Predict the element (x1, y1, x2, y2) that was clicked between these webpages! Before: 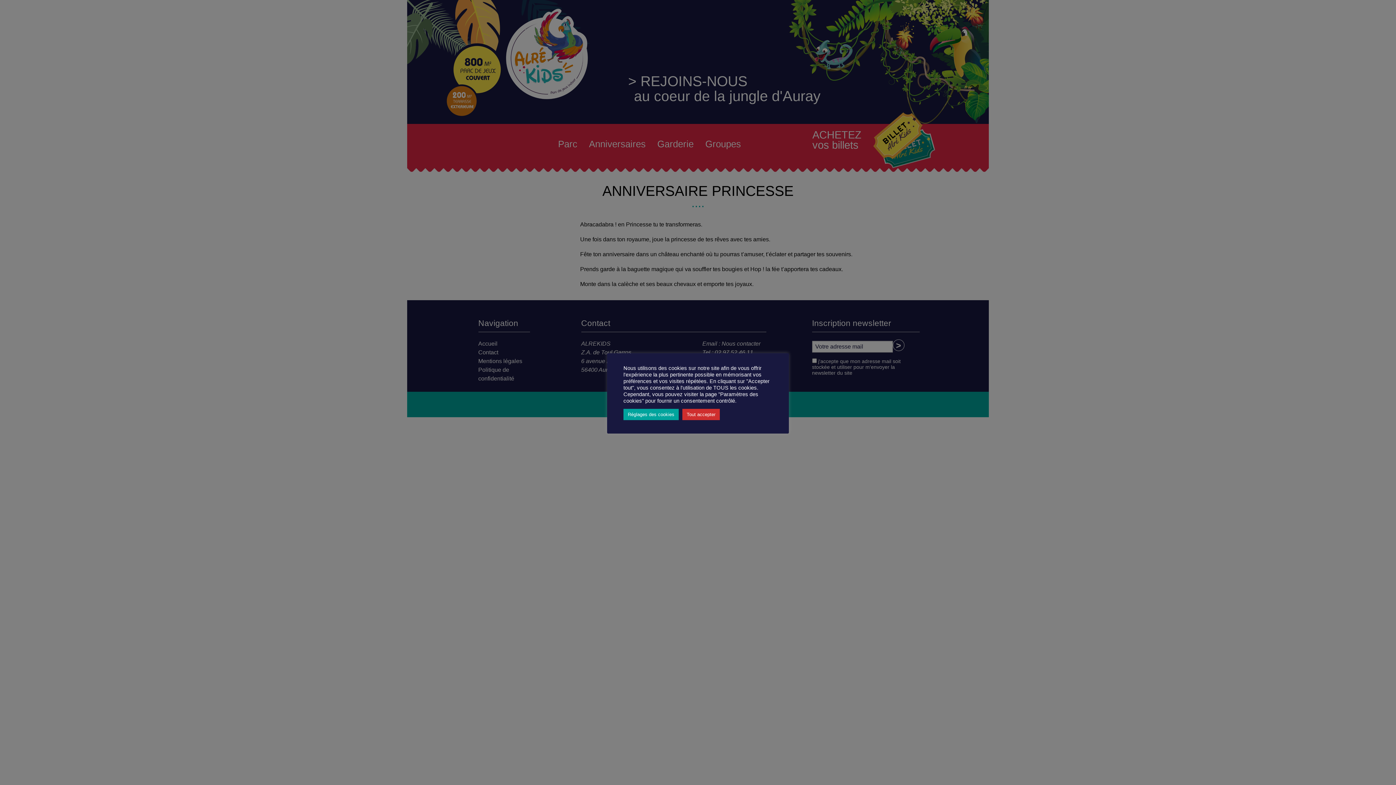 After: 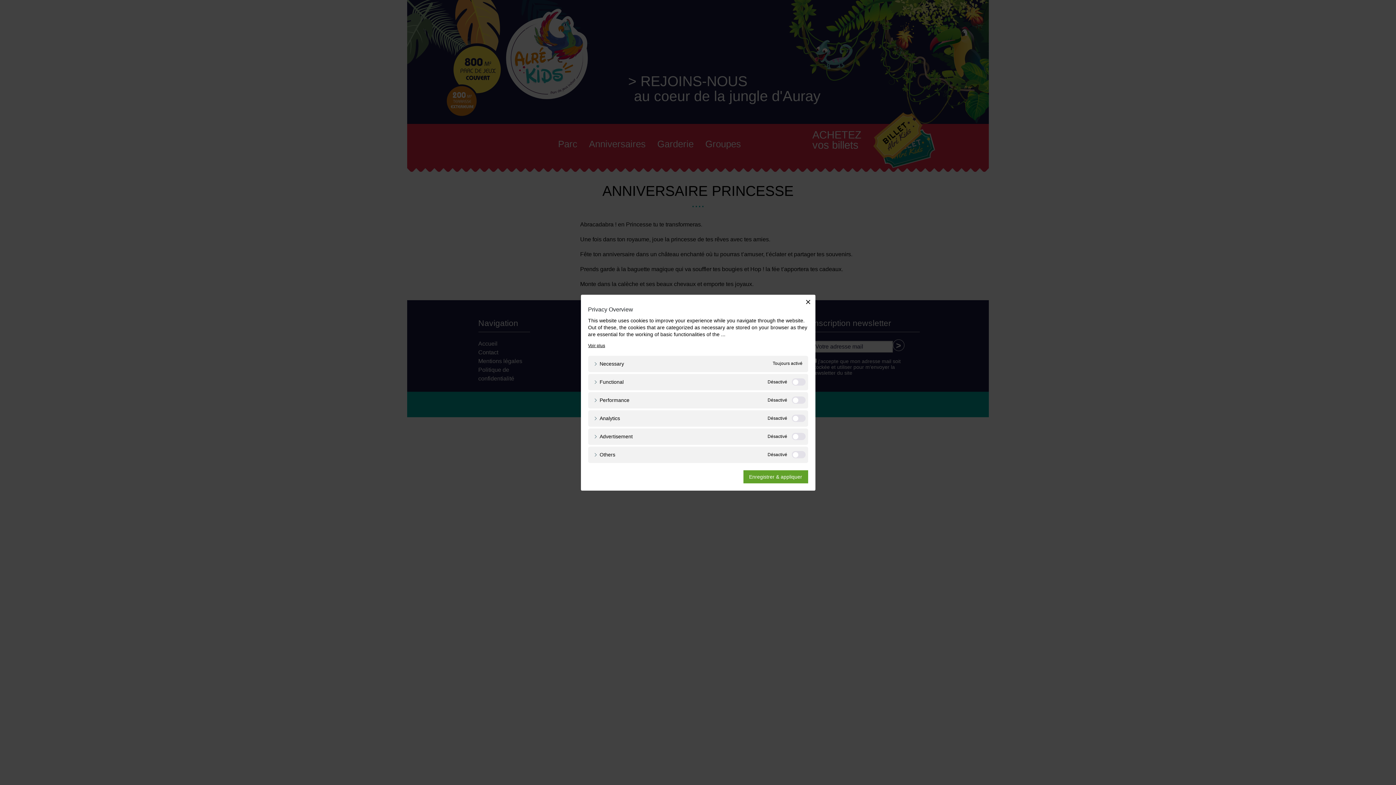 Action: bbox: (623, 408, 678, 420) label: Réglages des cookies